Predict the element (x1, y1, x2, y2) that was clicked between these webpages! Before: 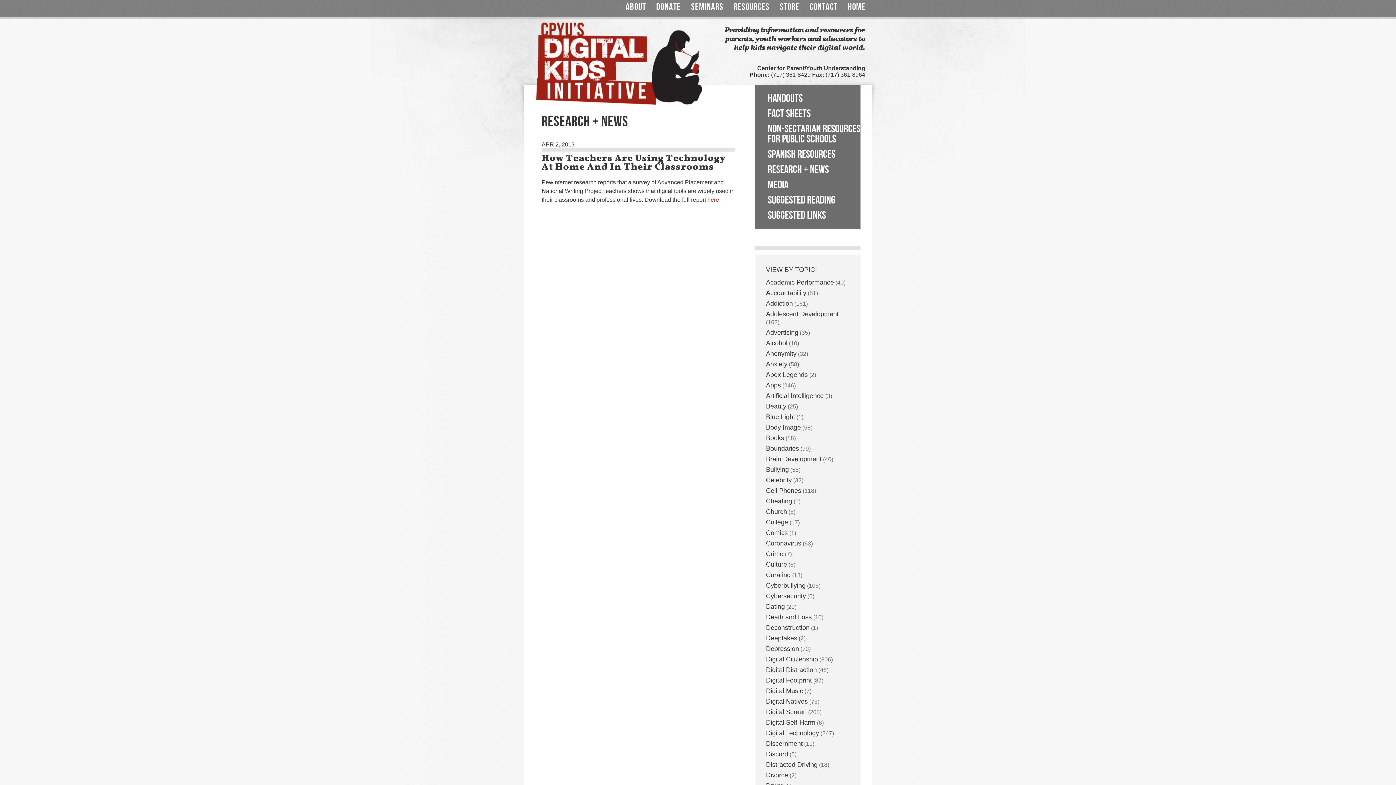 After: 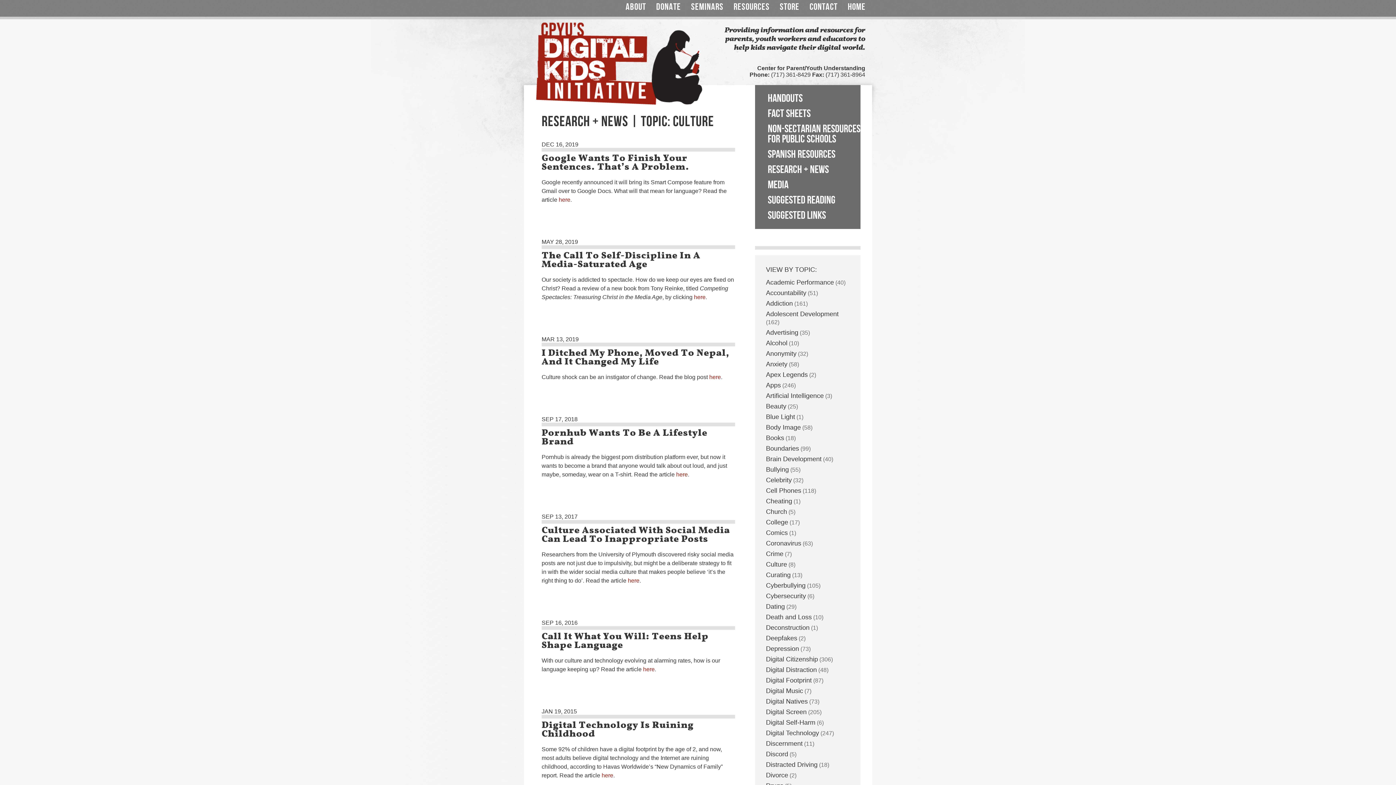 Action: label: Culture bbox: (766, 561, 787, 568)